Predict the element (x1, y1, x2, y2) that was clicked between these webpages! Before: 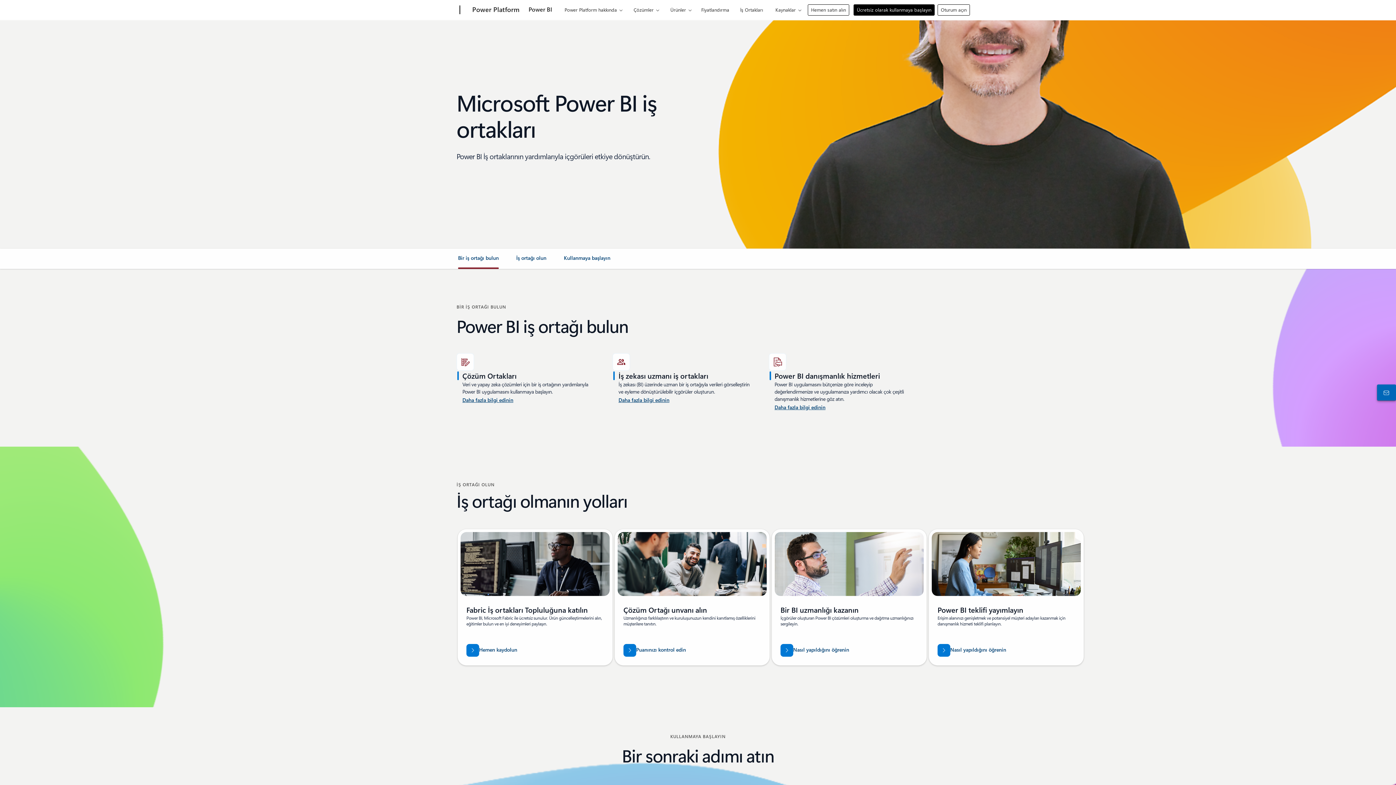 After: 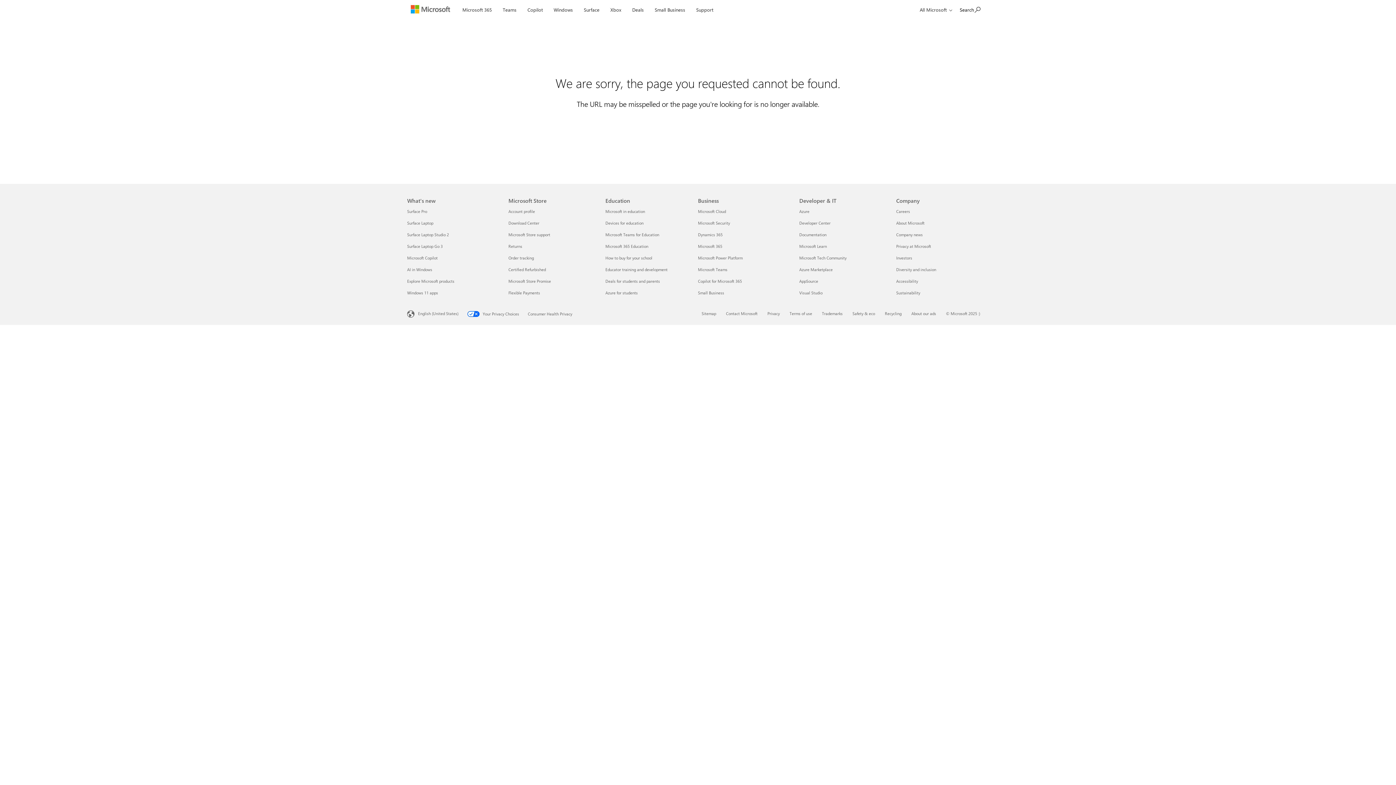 Action: bbox: (698, 0, 732, 17) label: Fiyatlandırma